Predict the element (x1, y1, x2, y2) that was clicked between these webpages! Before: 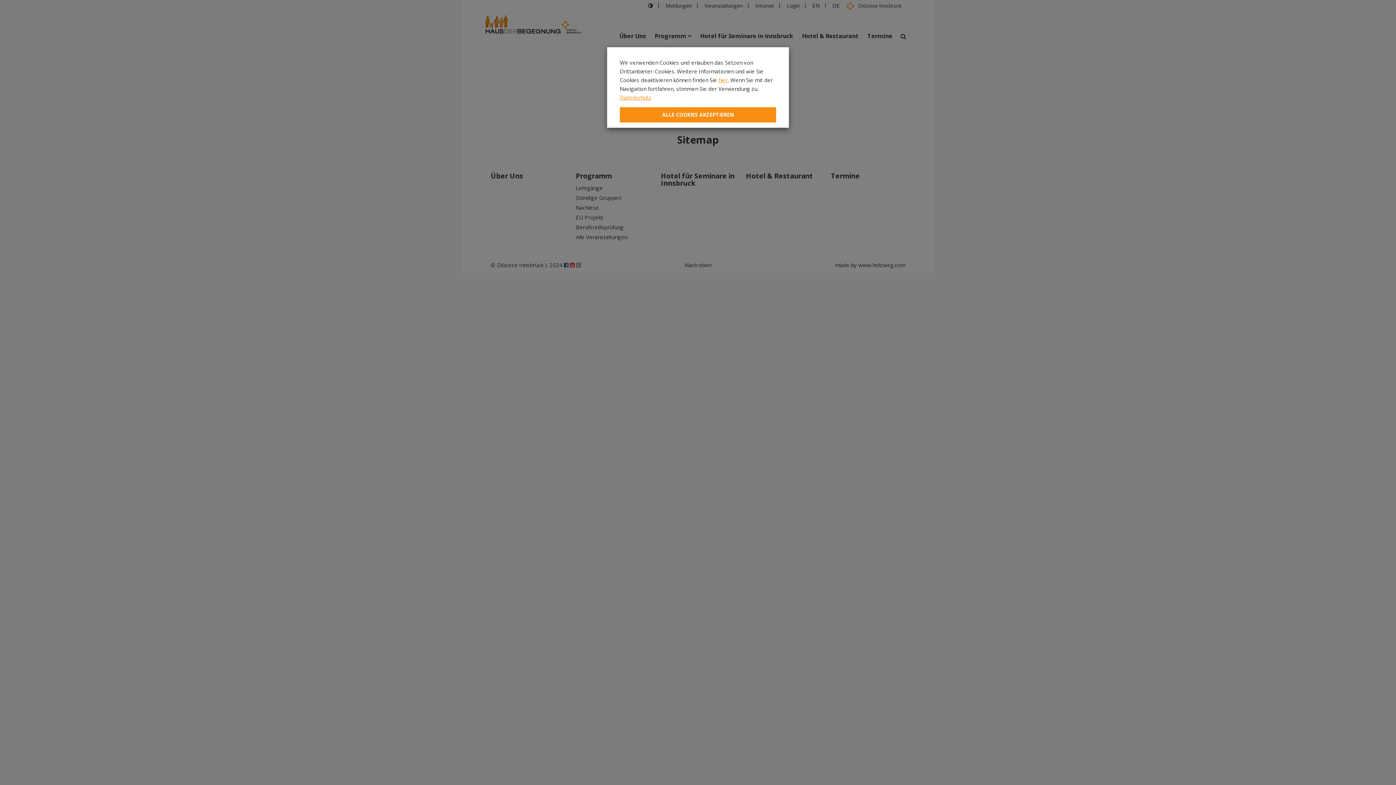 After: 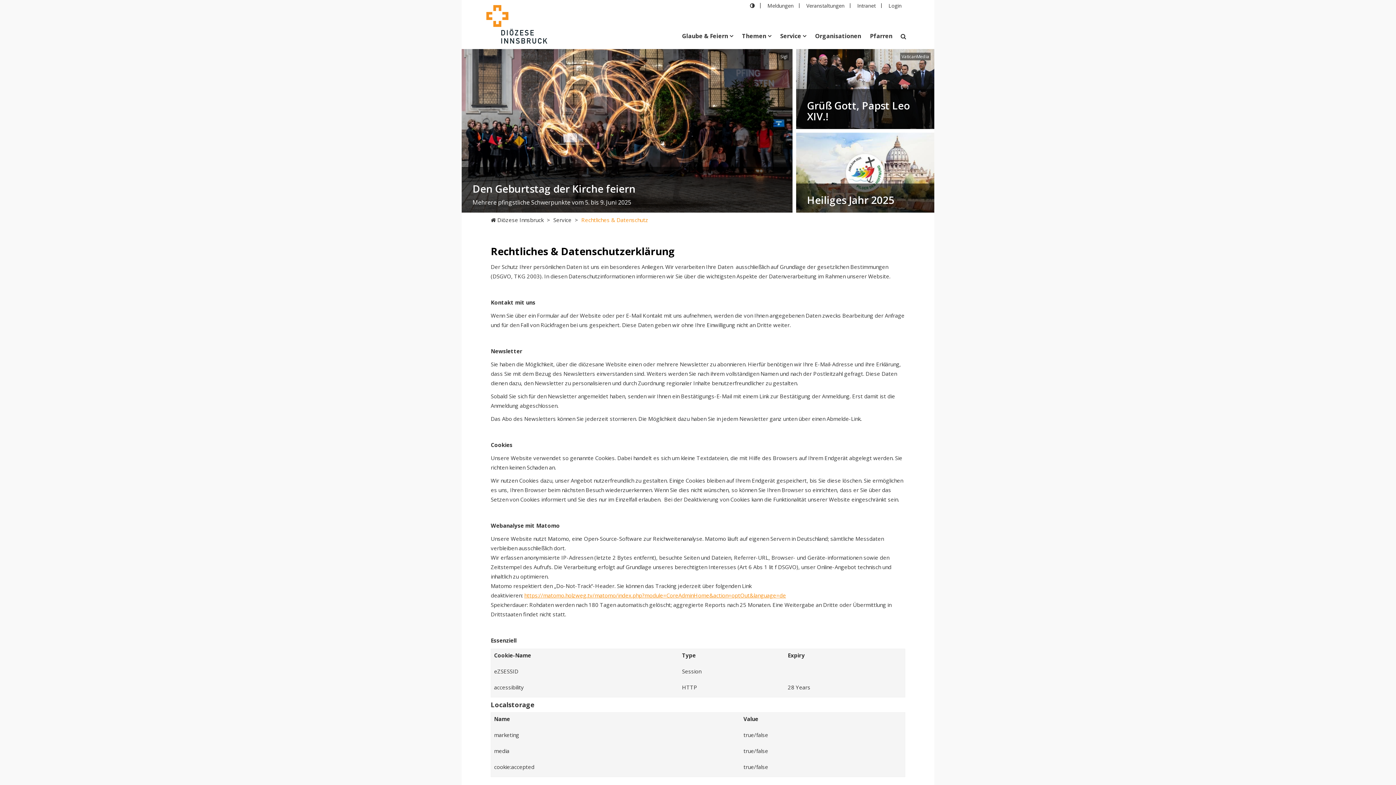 Action: label: Datenschutz bbox: (620, 93, 651, 101)